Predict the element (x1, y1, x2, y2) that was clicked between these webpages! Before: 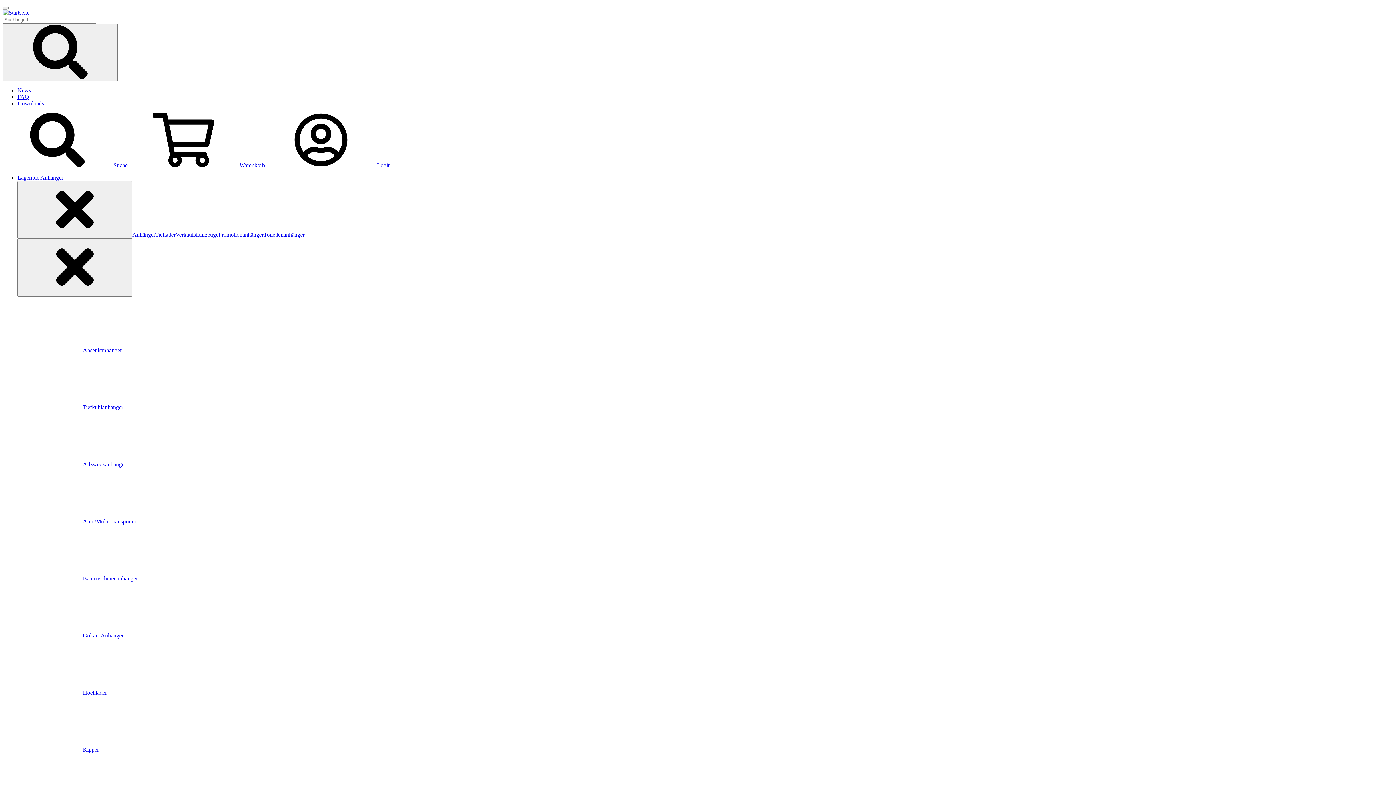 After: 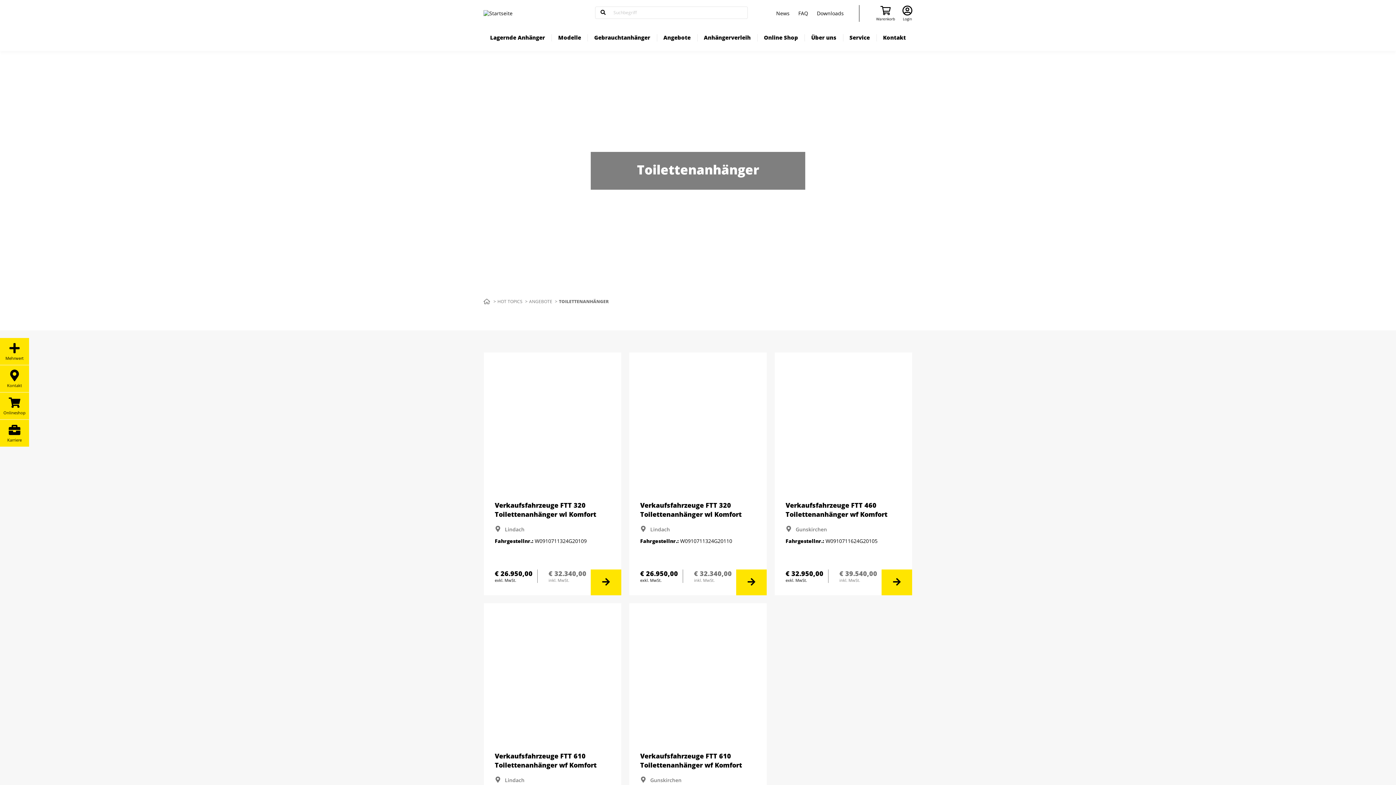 Action: bbox: (263, 231, 304, 237) label: Toilettenanhänger